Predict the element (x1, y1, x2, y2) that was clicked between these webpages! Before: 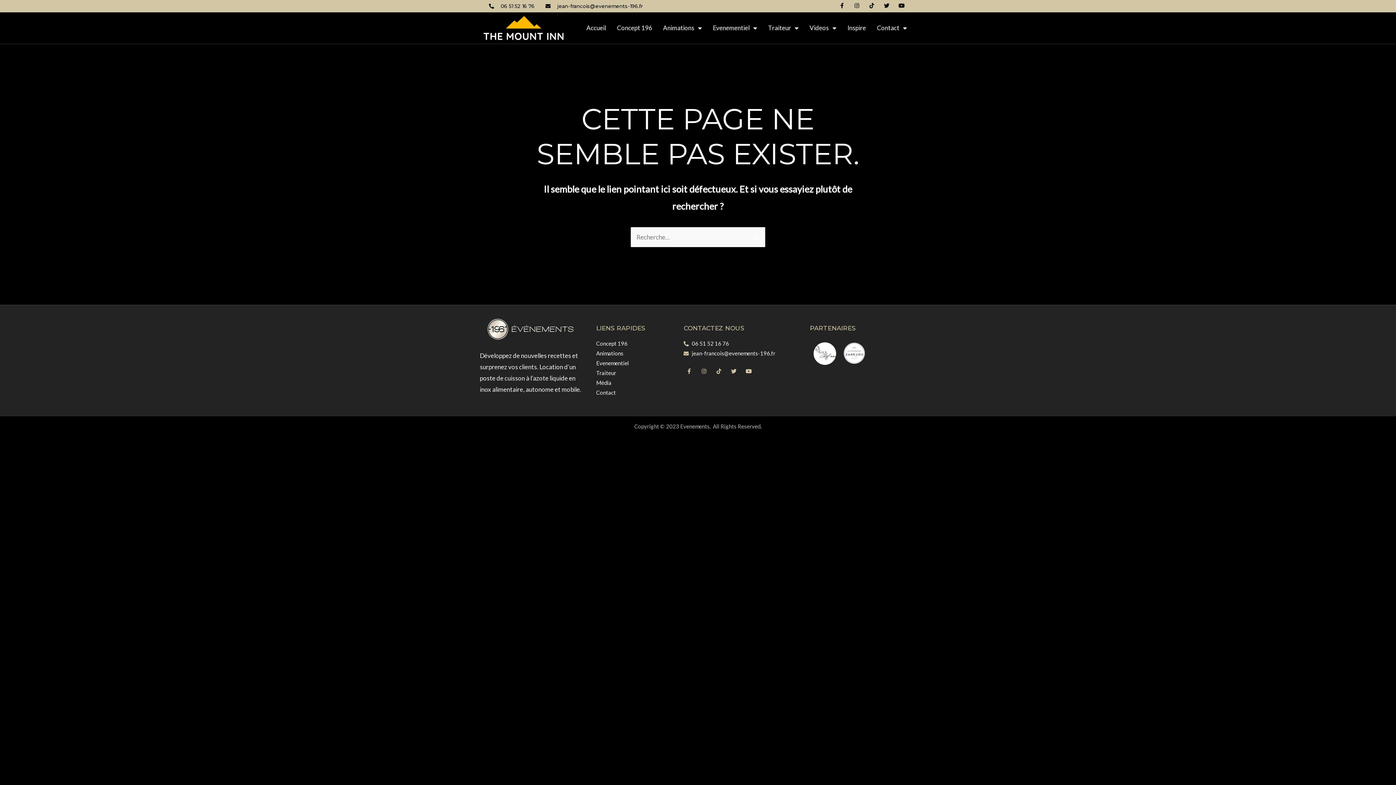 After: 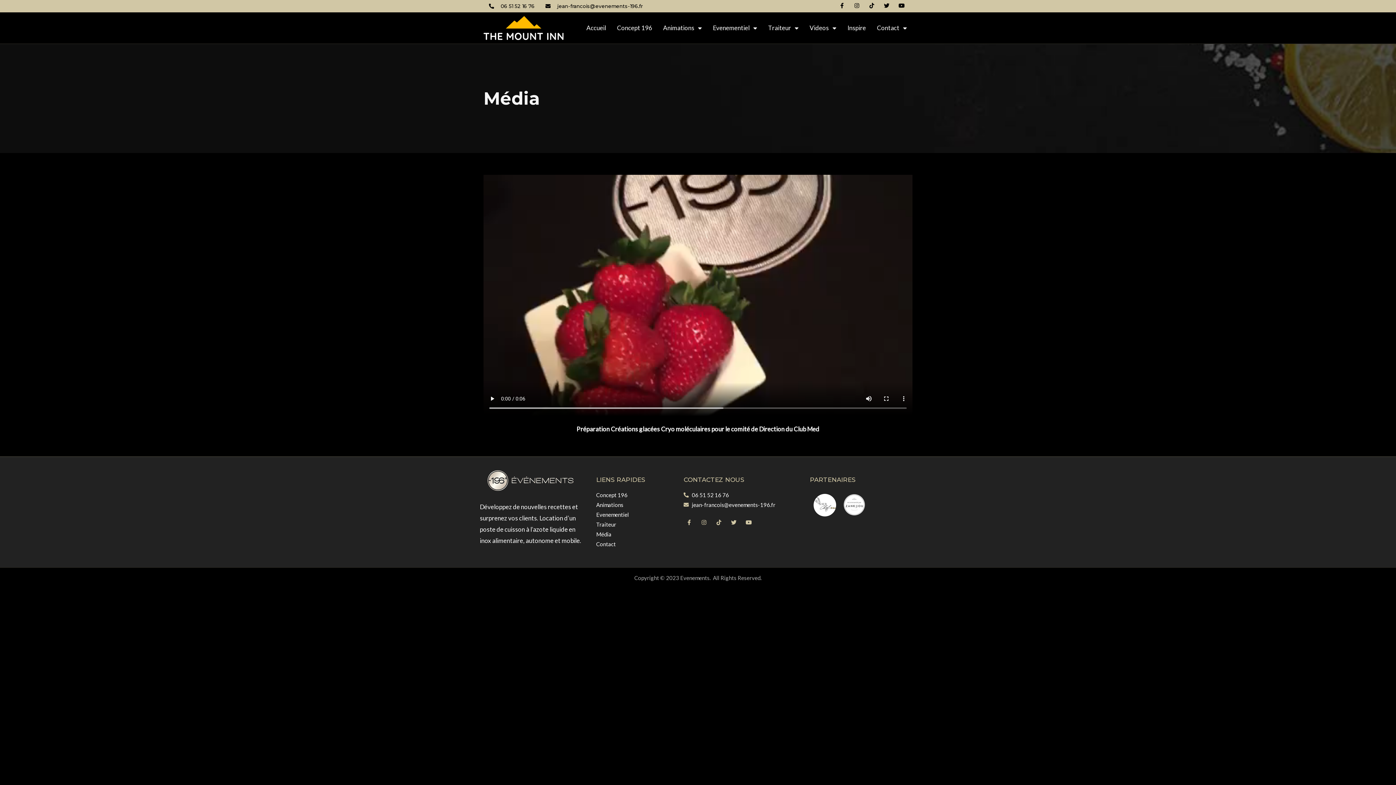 Action: bbox: (596, 378, 669, 388) label: Média